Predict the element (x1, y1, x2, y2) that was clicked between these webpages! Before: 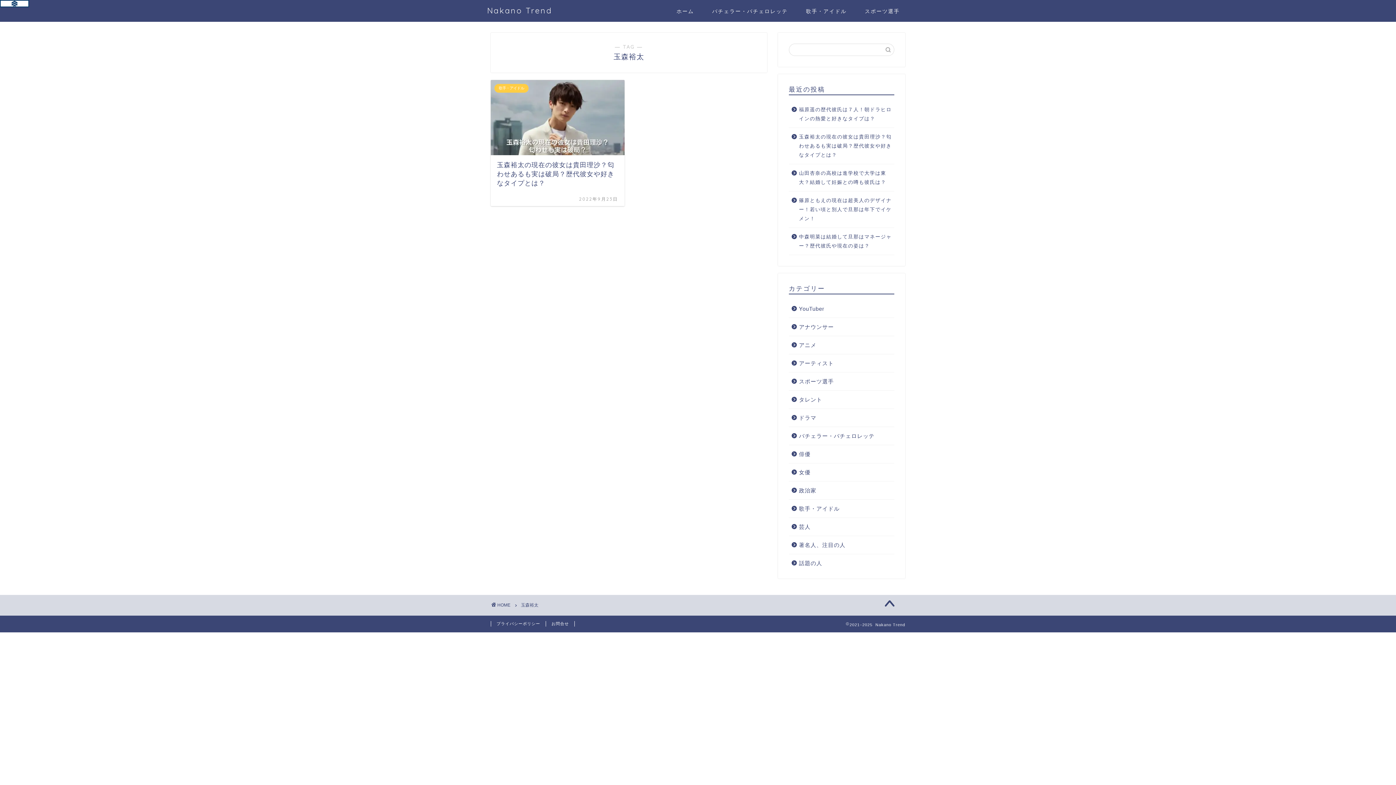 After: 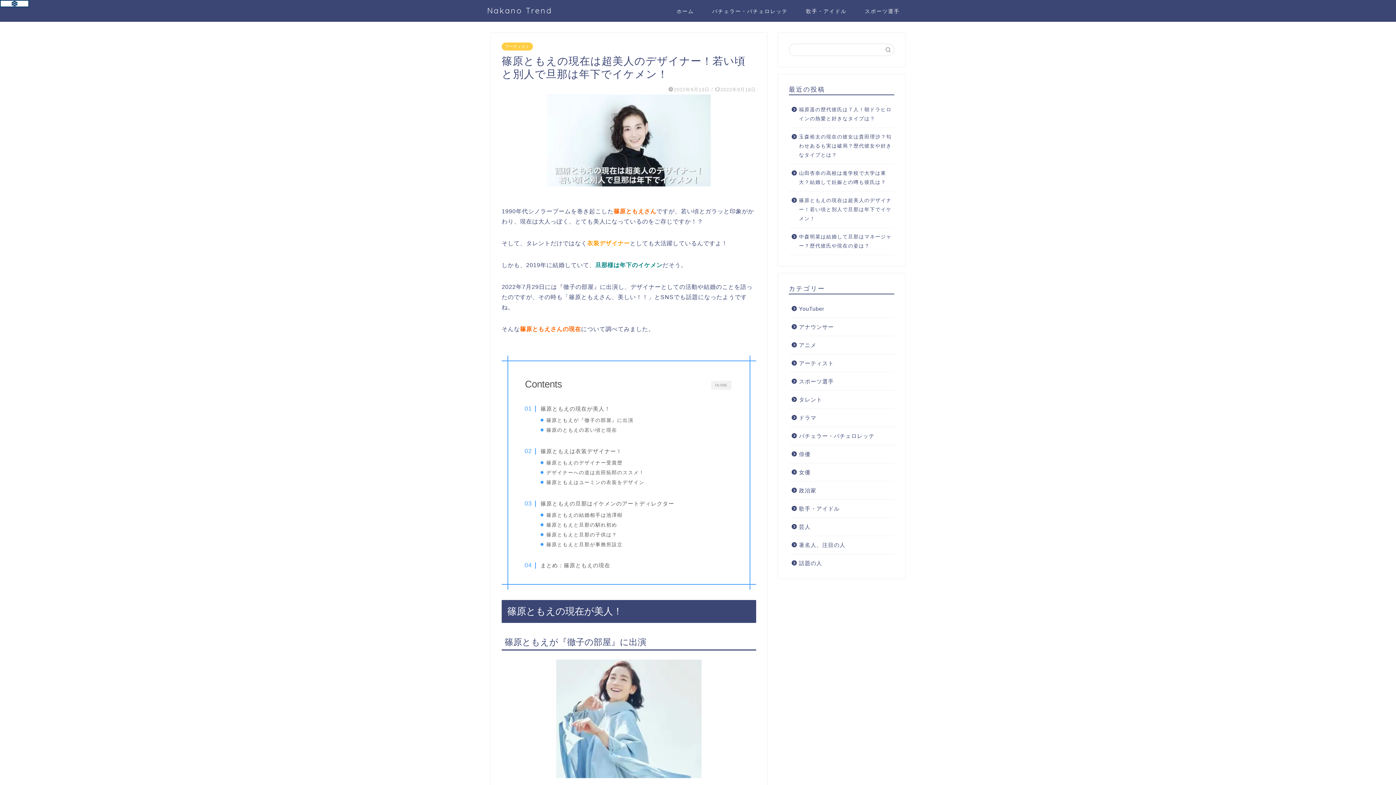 Action: bbox: (789, 191, 893, 227) label: 篠原ともえの現在は超美人のデザイナー！若い頃と別人で旦那は年下でイケメン！